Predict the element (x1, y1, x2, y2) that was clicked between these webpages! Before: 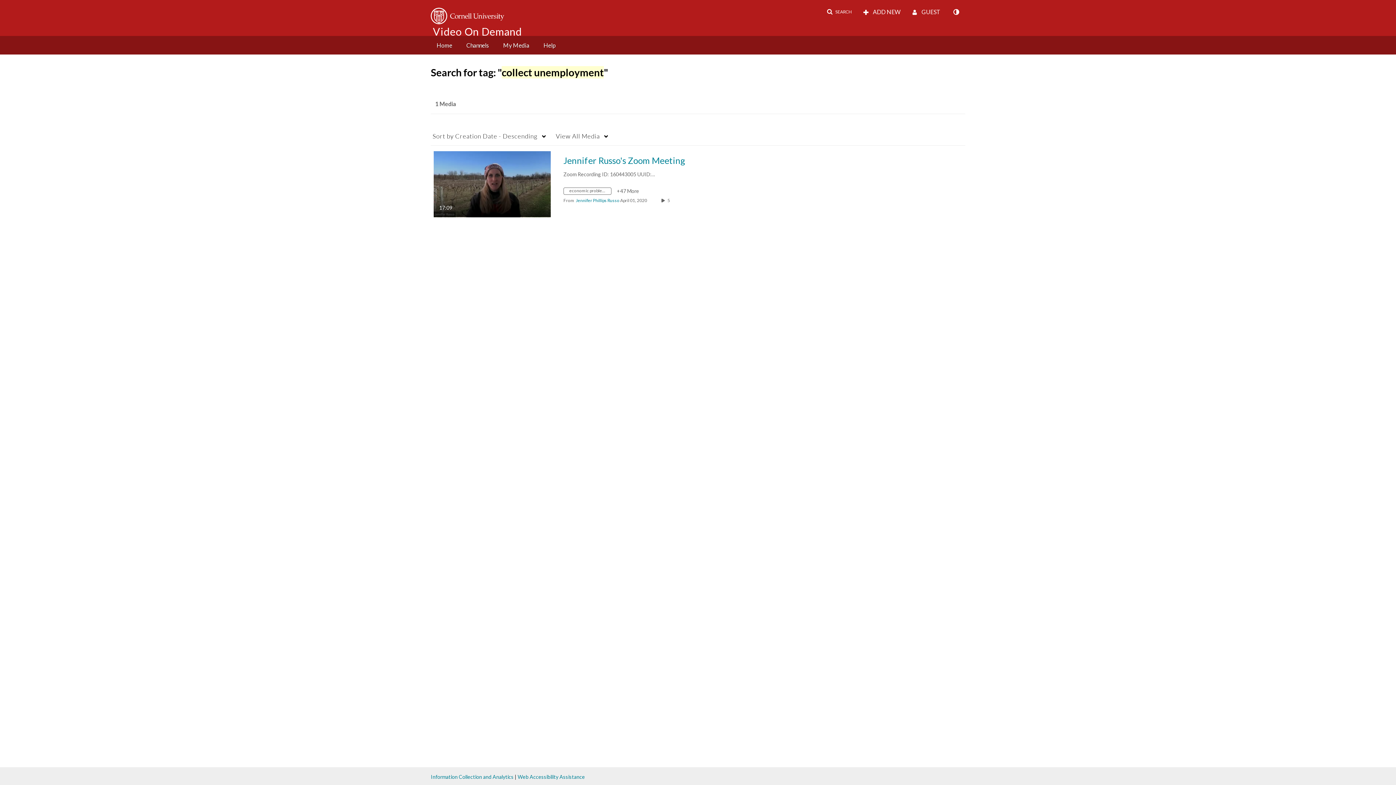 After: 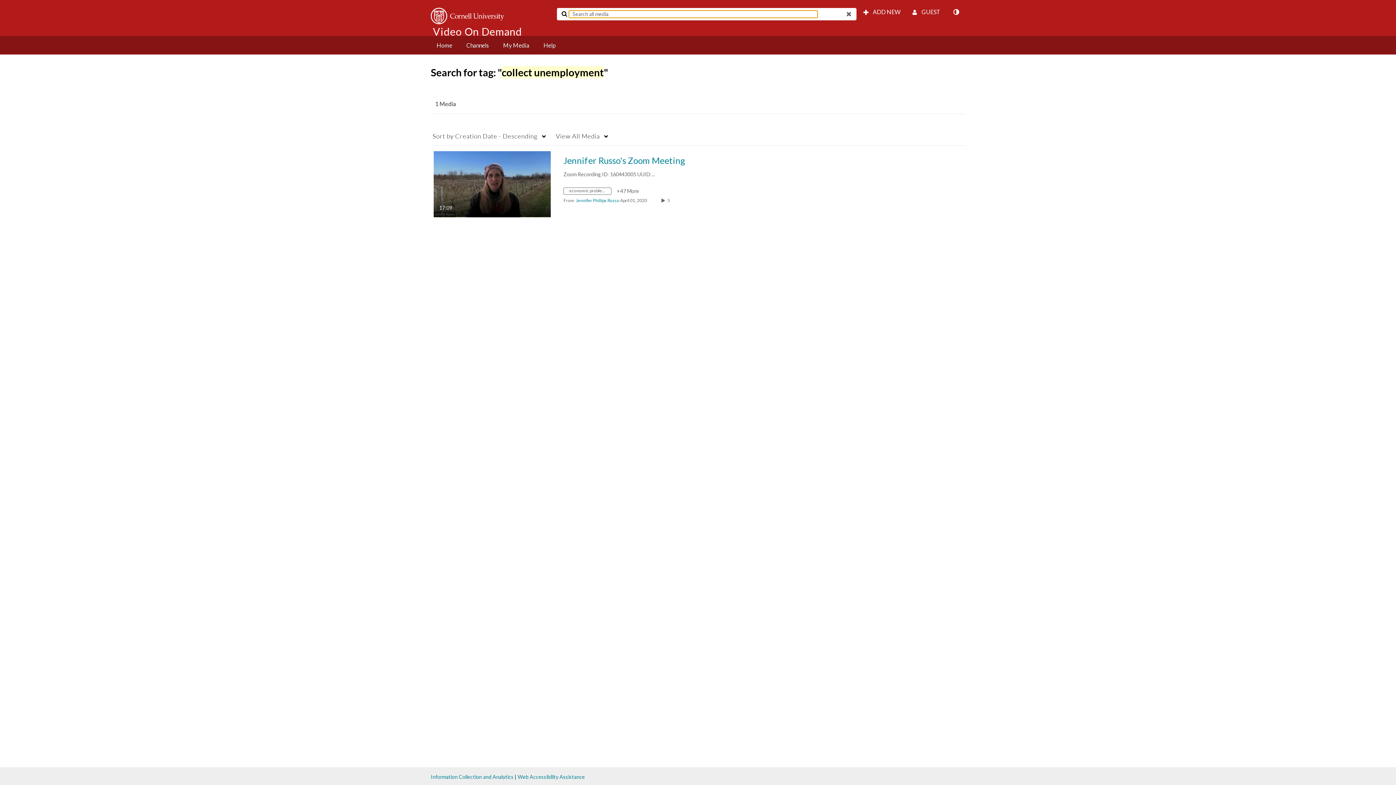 Action: bbox: (822, 5, 856, 18) label: SEARCH